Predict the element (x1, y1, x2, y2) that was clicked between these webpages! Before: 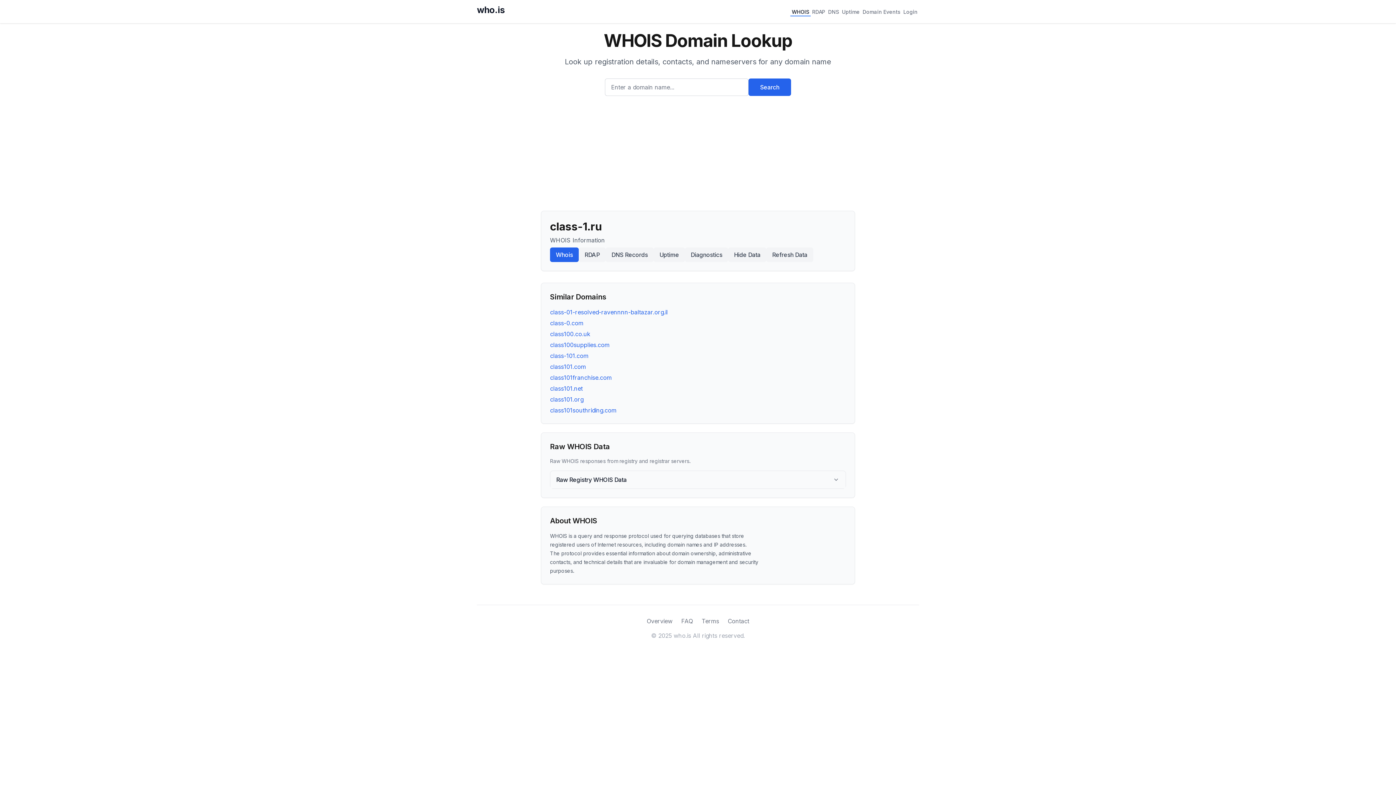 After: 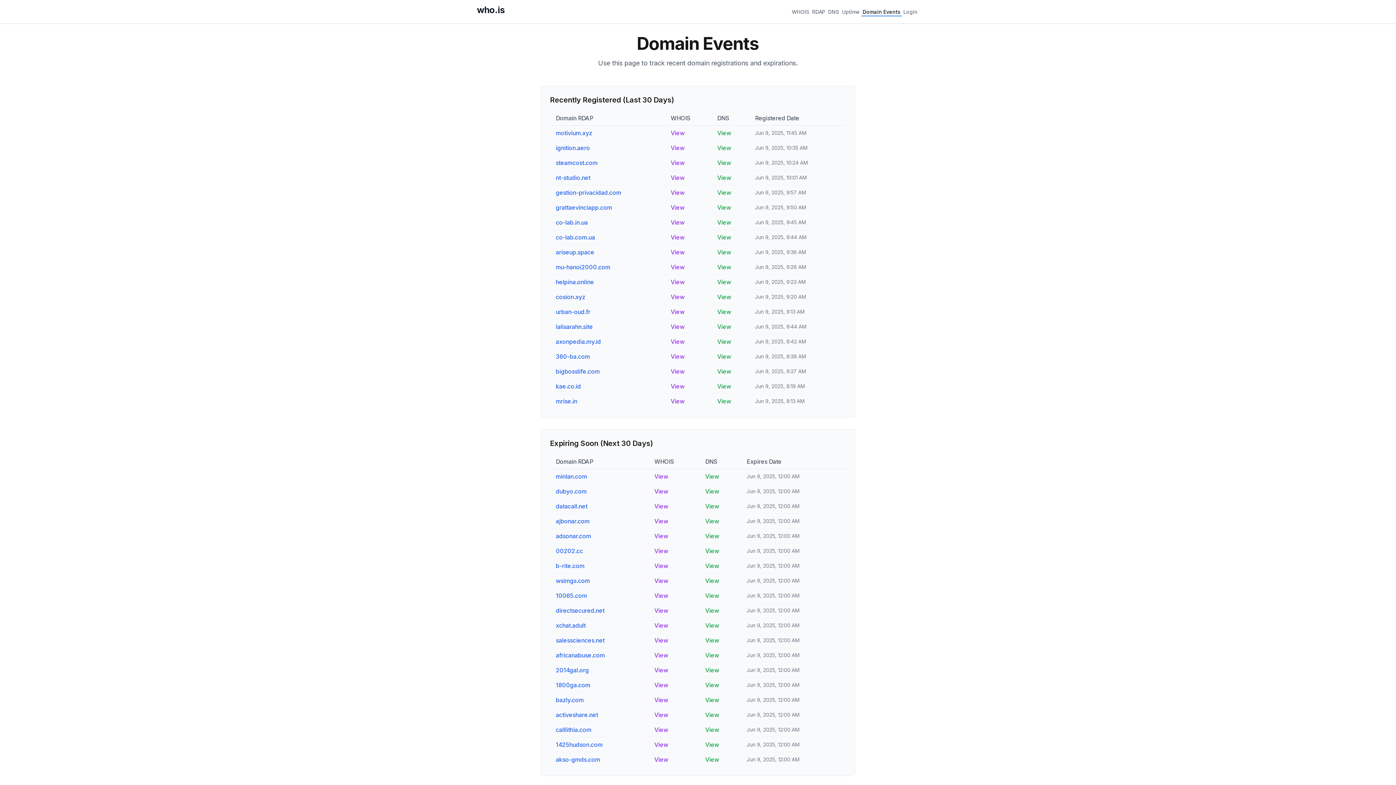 Action: bbox: (861, 6, 902, 16) label: Domain Events